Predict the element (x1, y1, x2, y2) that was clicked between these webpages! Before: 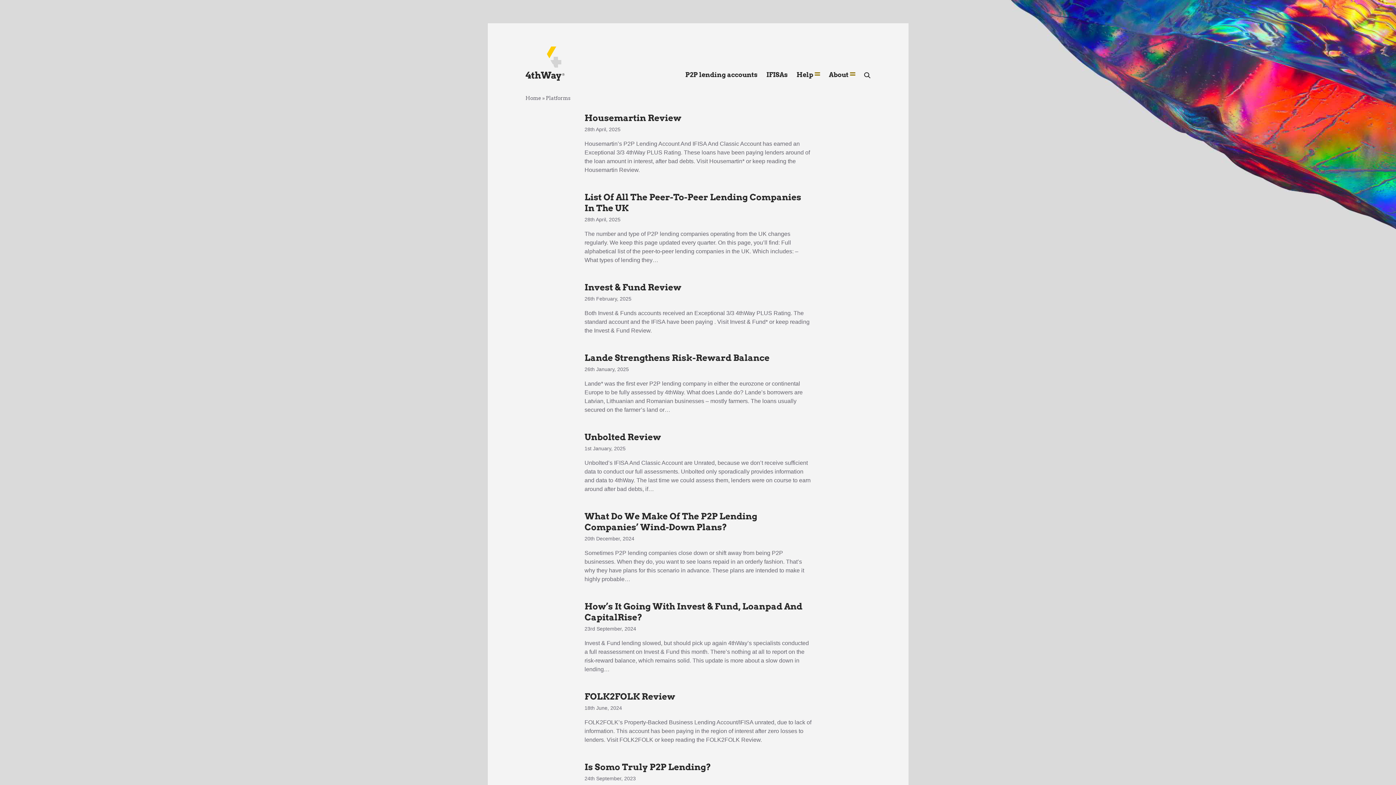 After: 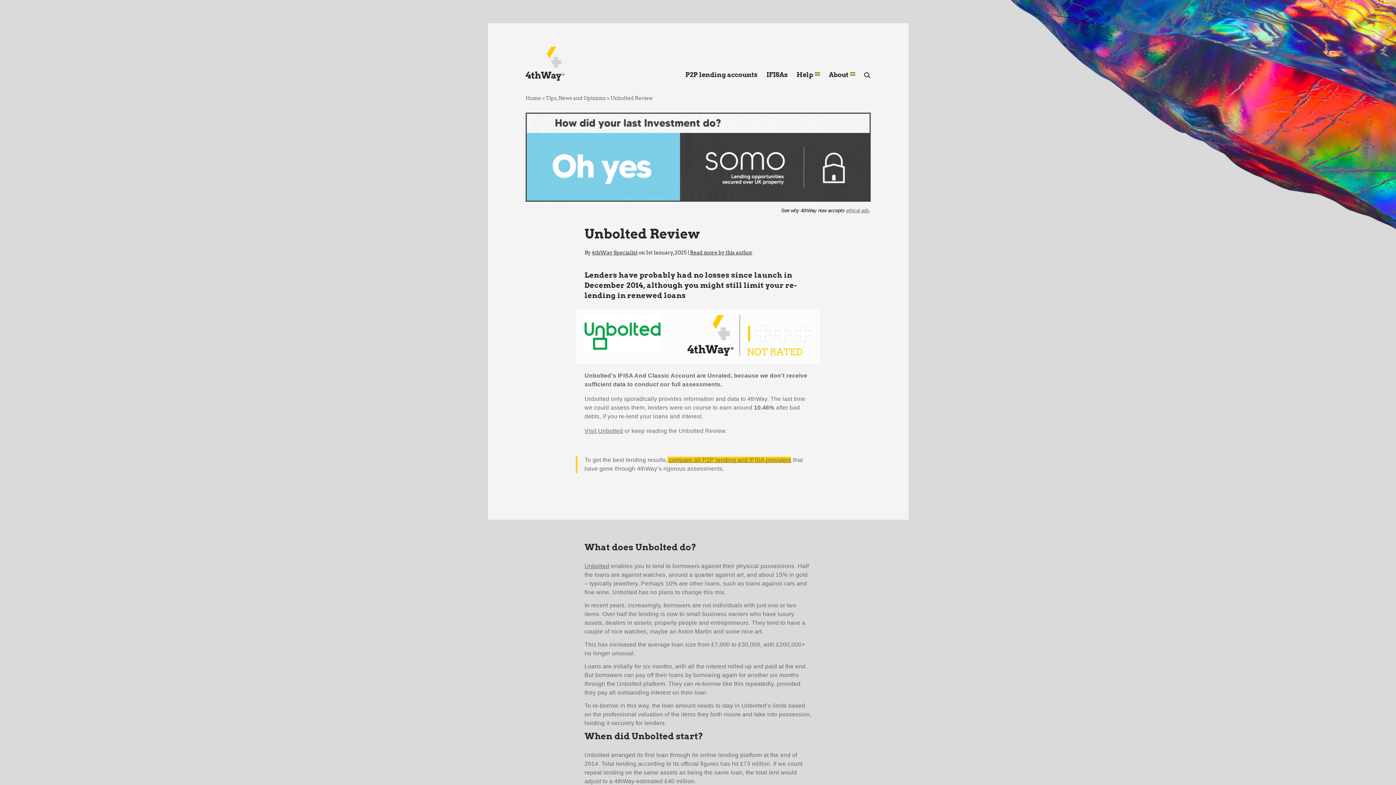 Action: label: Unbolted Review bbox: (584, 432, 661, 442)